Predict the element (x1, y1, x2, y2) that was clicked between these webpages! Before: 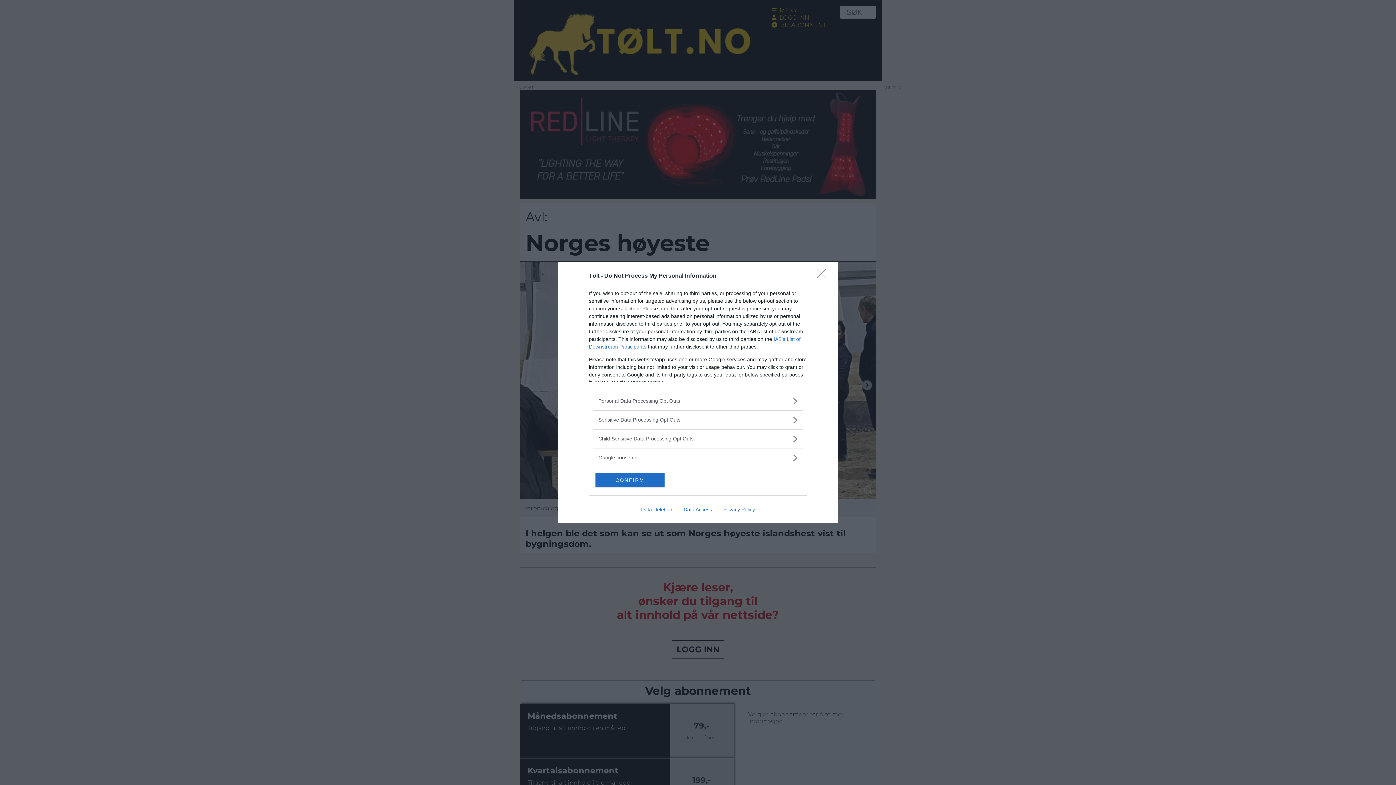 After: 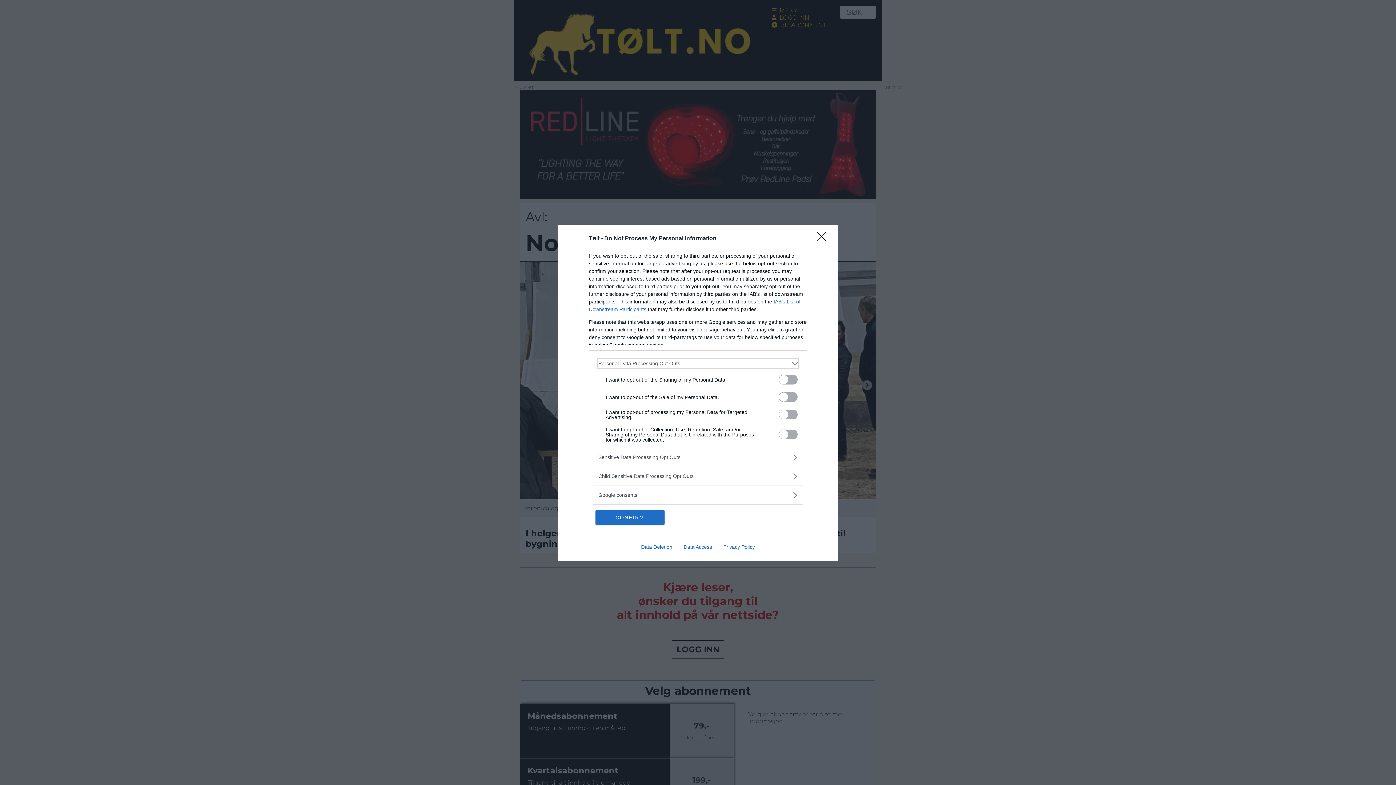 Action: bbox: (598, 397, 797, 404) label: Opt-Outs